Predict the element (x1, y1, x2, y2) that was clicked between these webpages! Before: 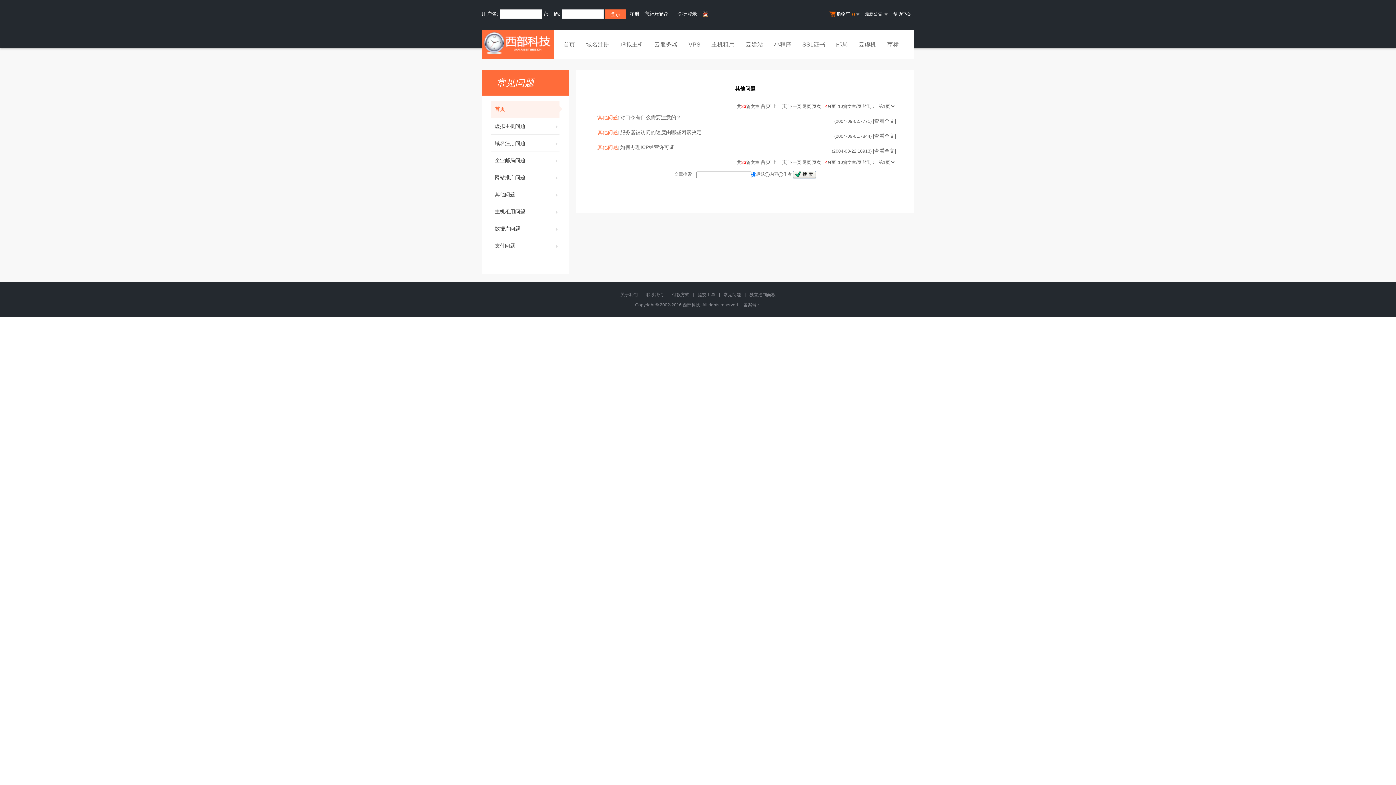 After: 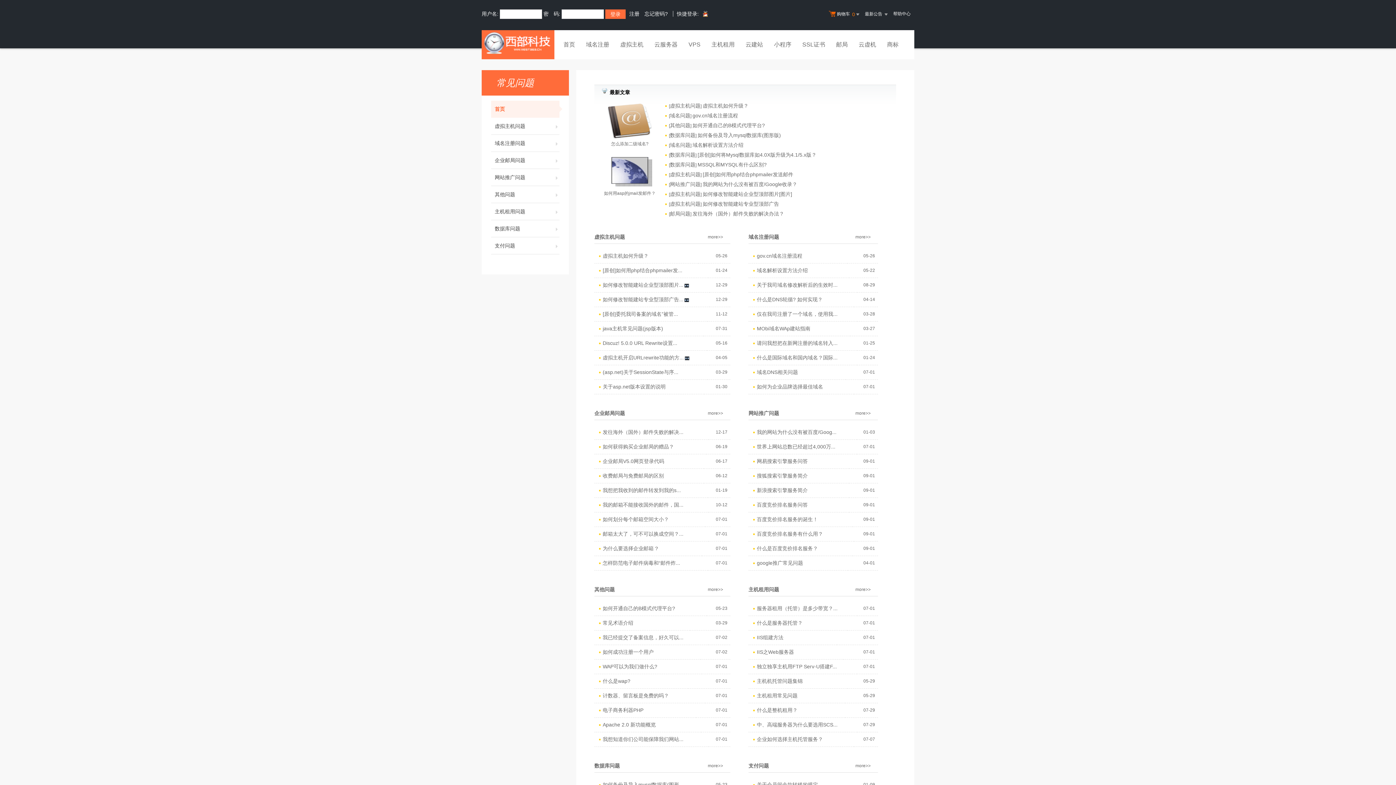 Action: label: 首页 bbox: (491, 100, 559, 117)